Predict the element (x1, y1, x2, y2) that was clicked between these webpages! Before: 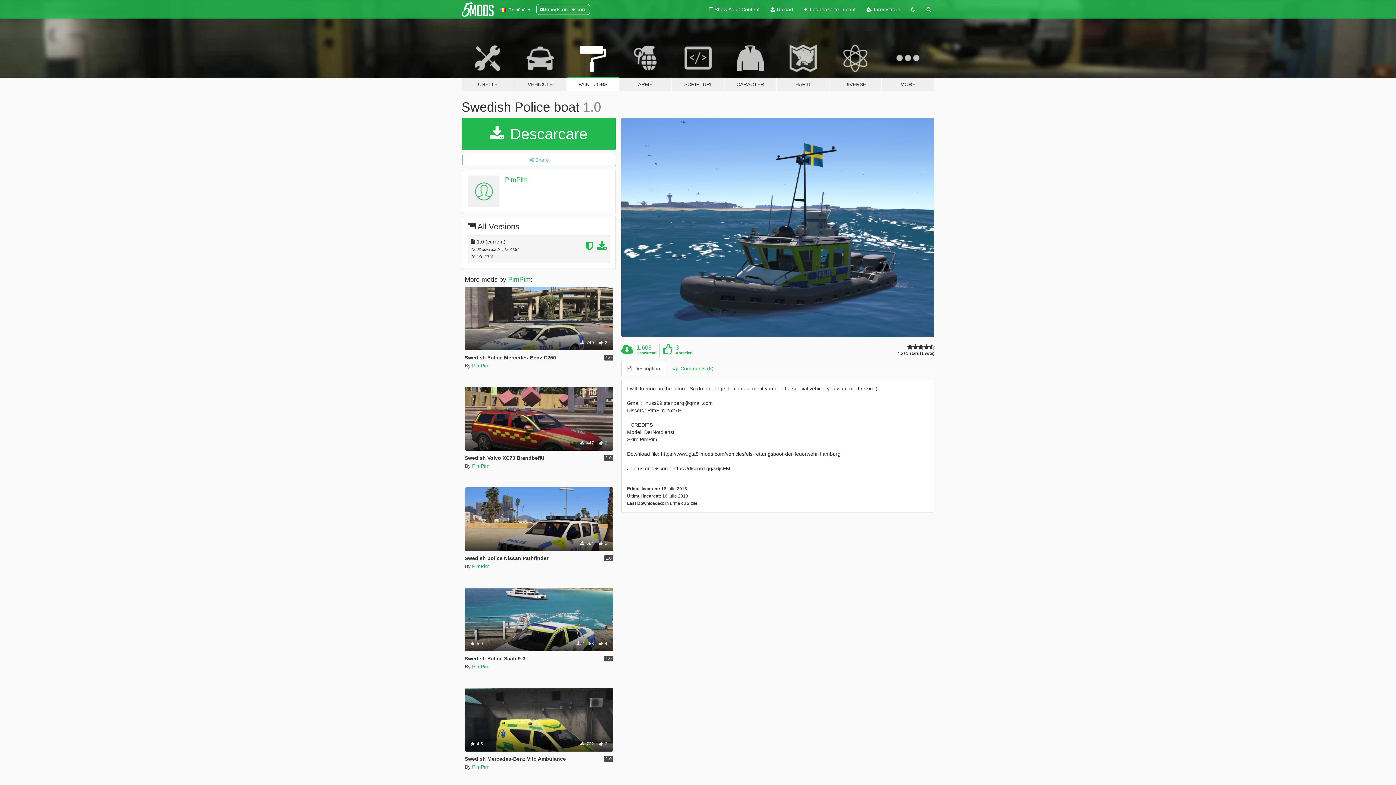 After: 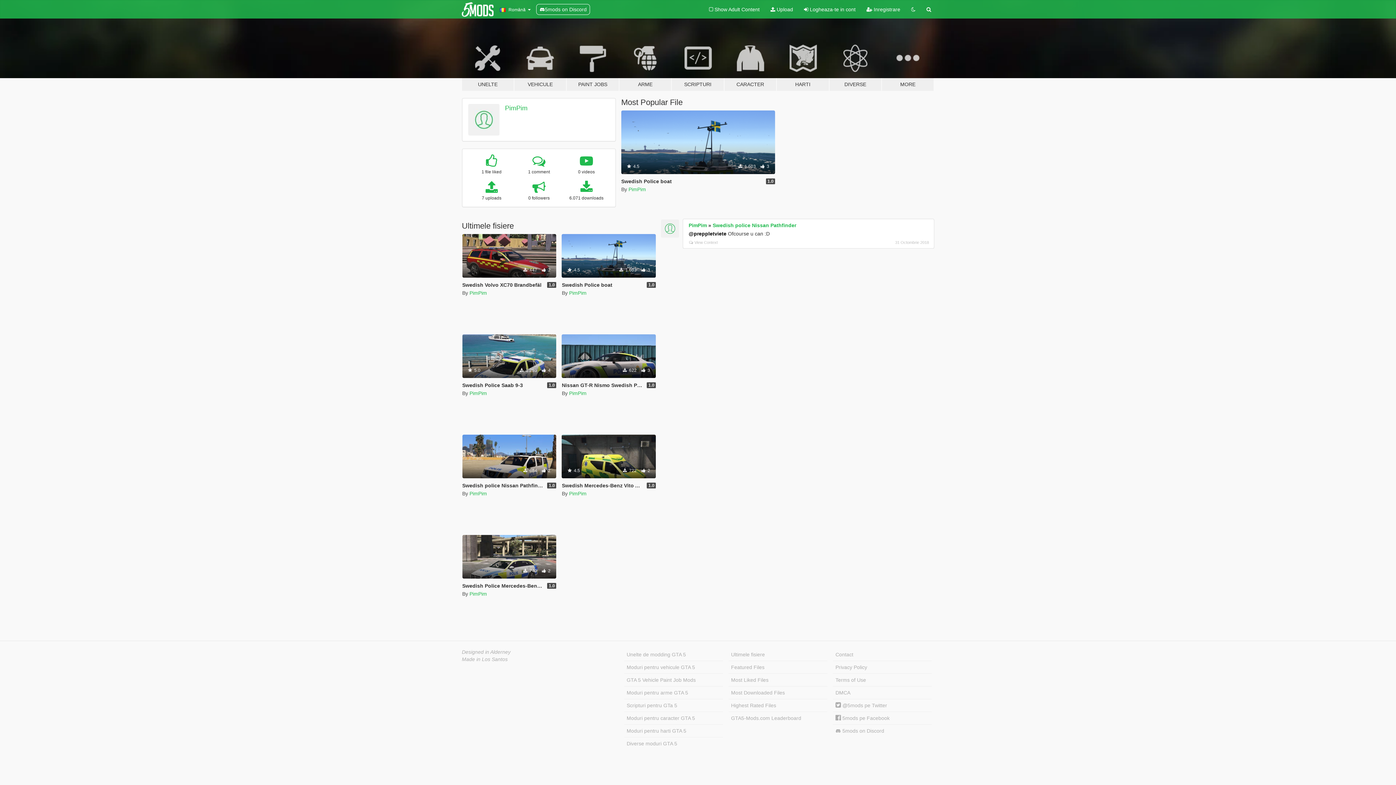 Action: bbox: (472, 463, 489, 468) label: PimPim